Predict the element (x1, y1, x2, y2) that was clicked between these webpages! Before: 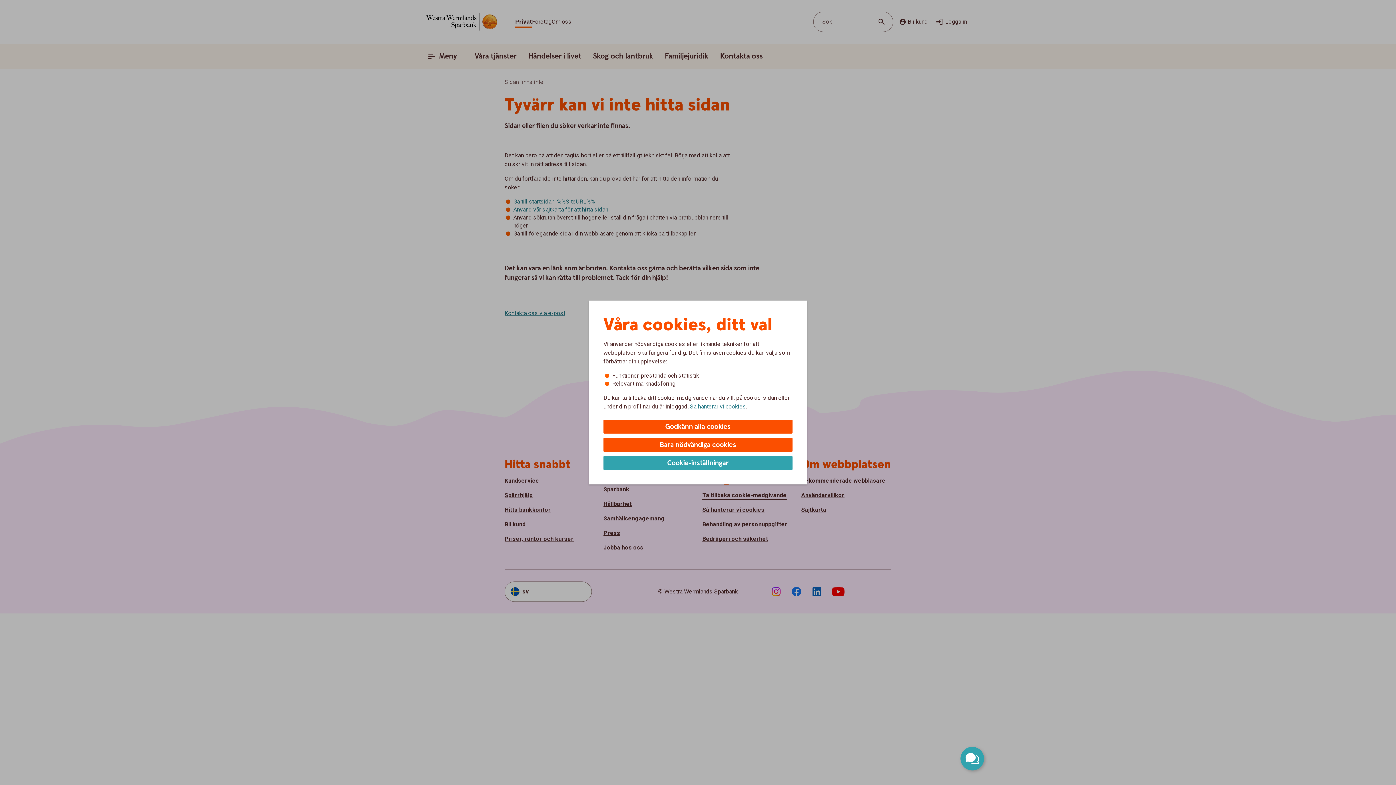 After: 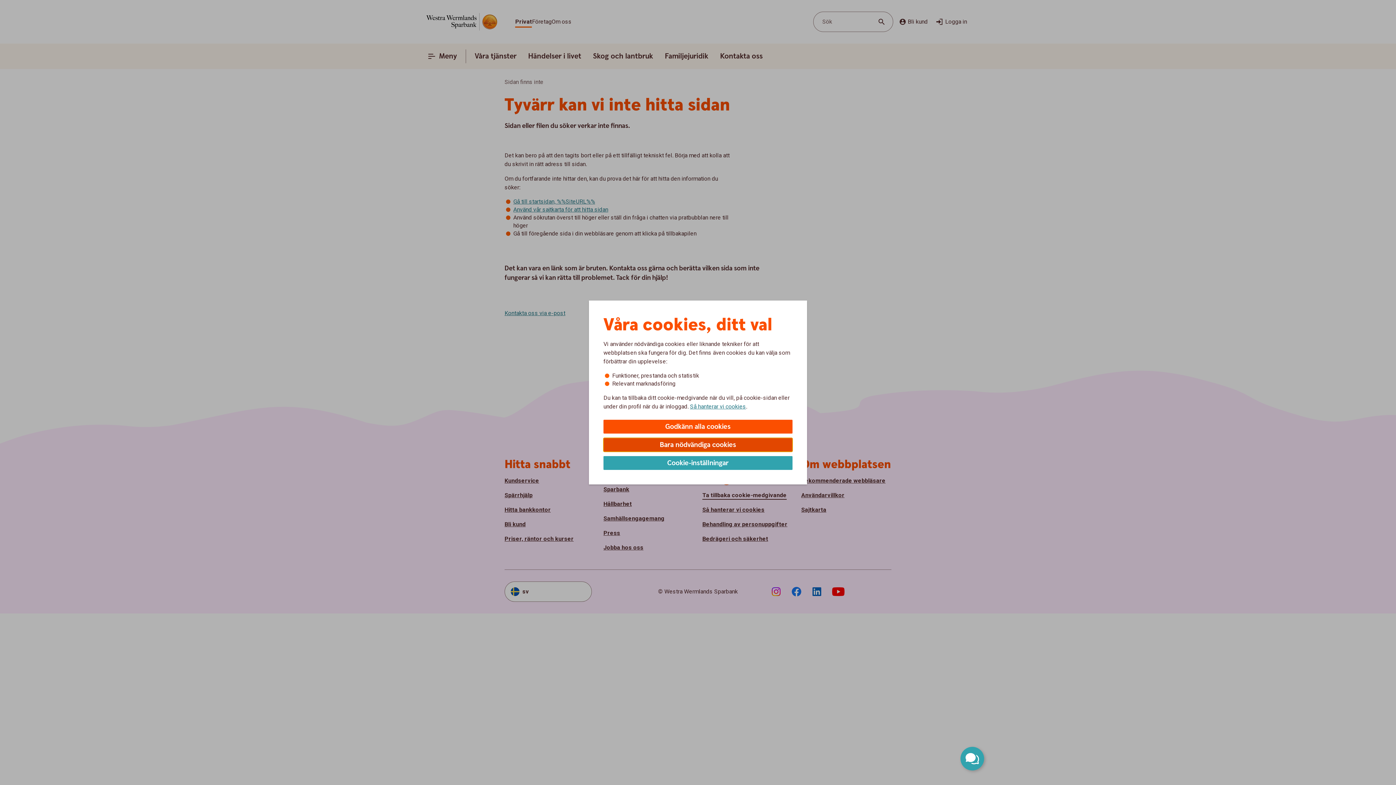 Action: label: Bara nödvändiga cookies bbox: (603, 438, 792, 452)